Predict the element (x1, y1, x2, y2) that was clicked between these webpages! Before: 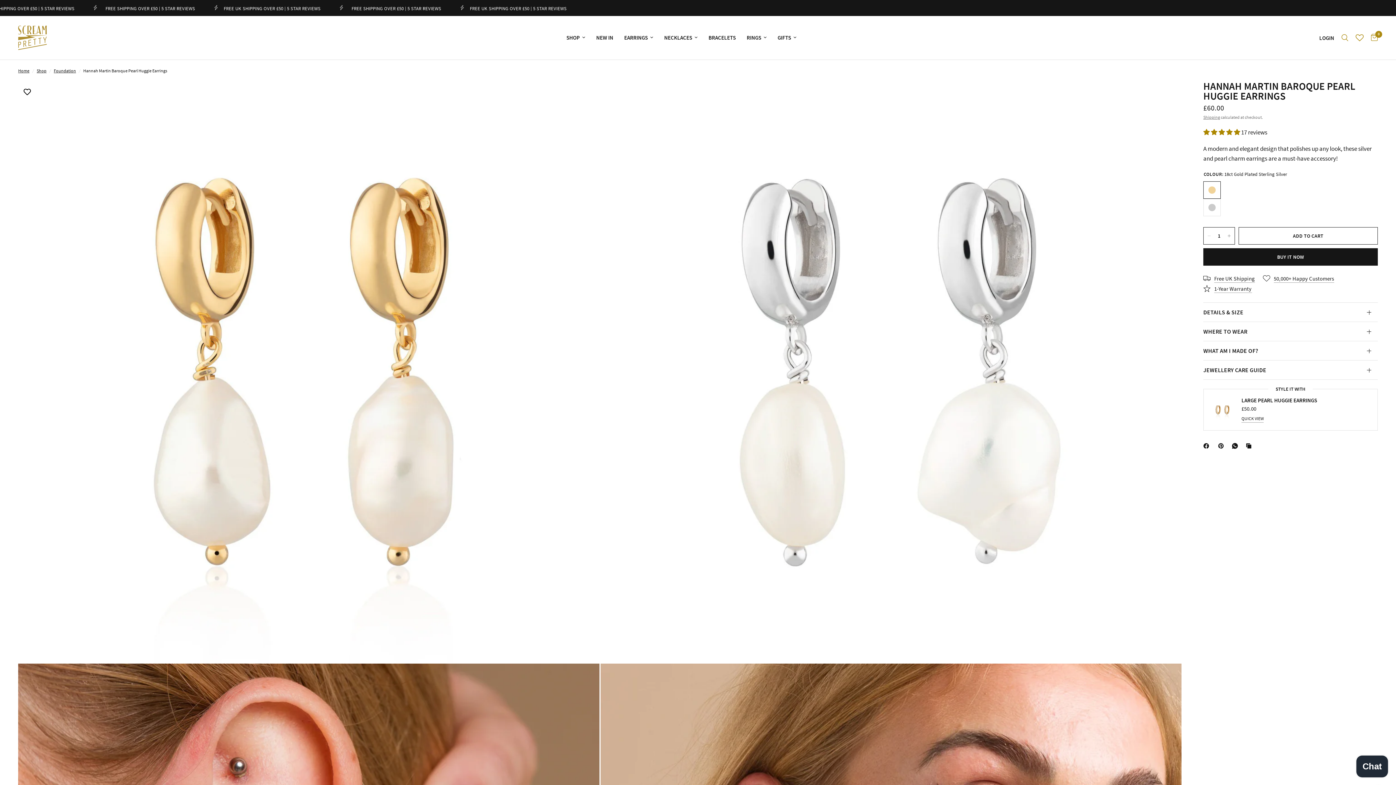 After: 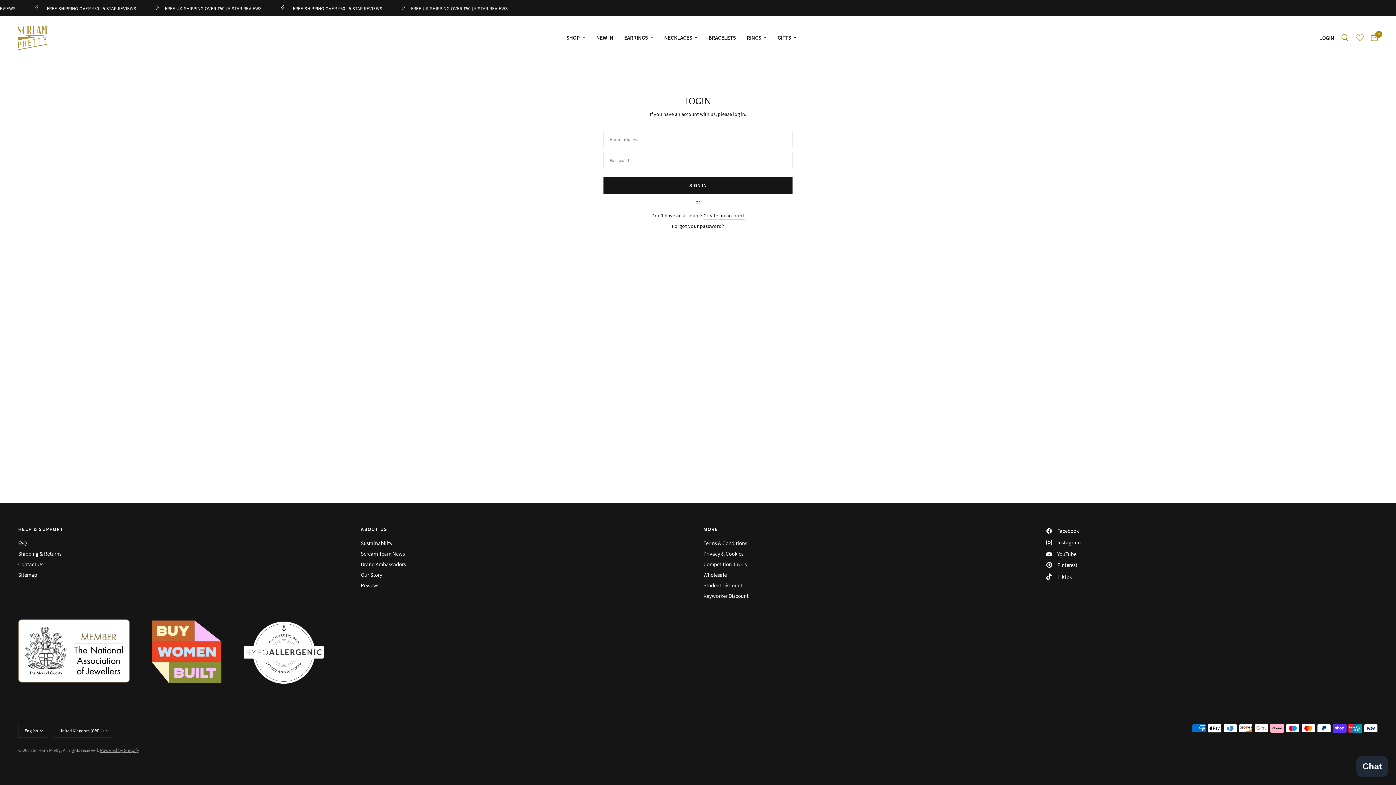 Action: label: LOGIN bbox: (1316, 16, 1338, 59)